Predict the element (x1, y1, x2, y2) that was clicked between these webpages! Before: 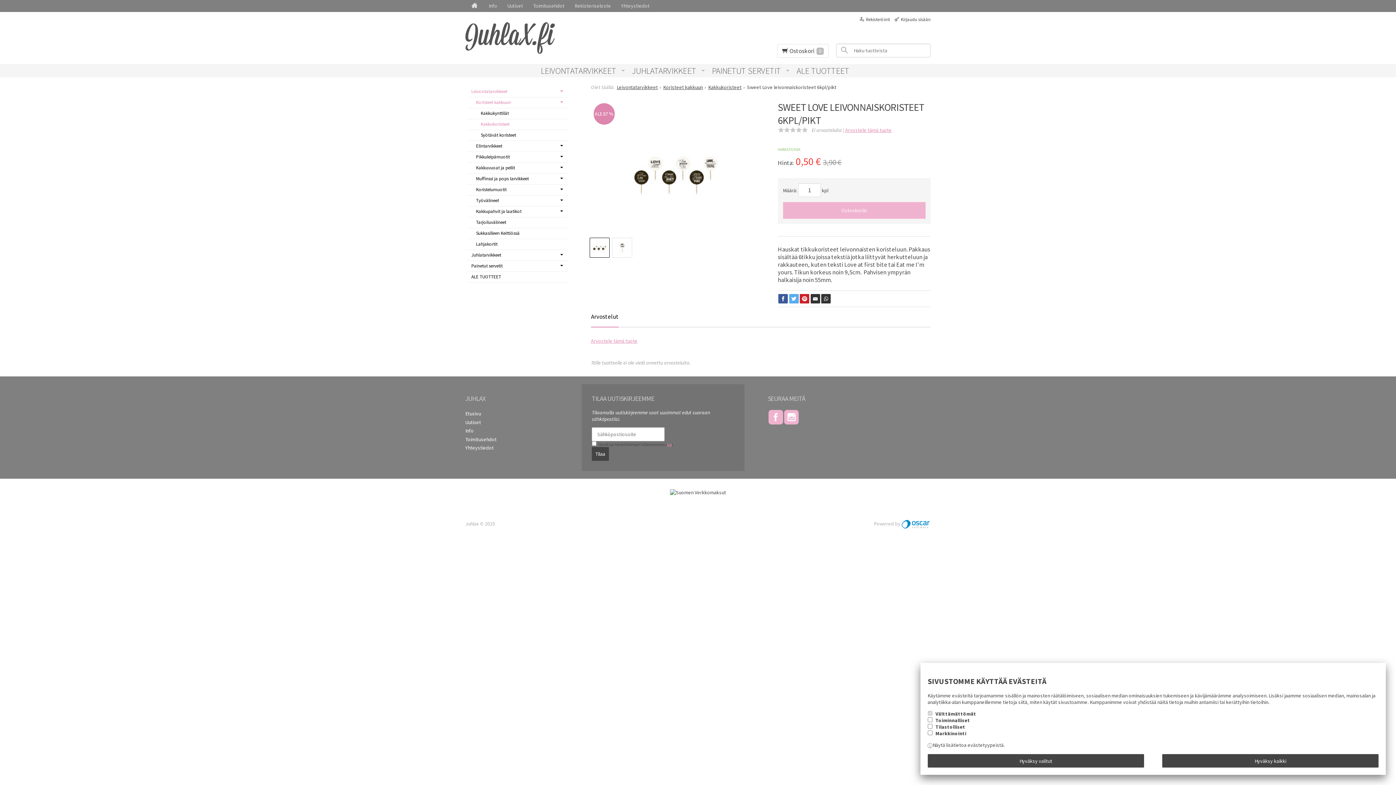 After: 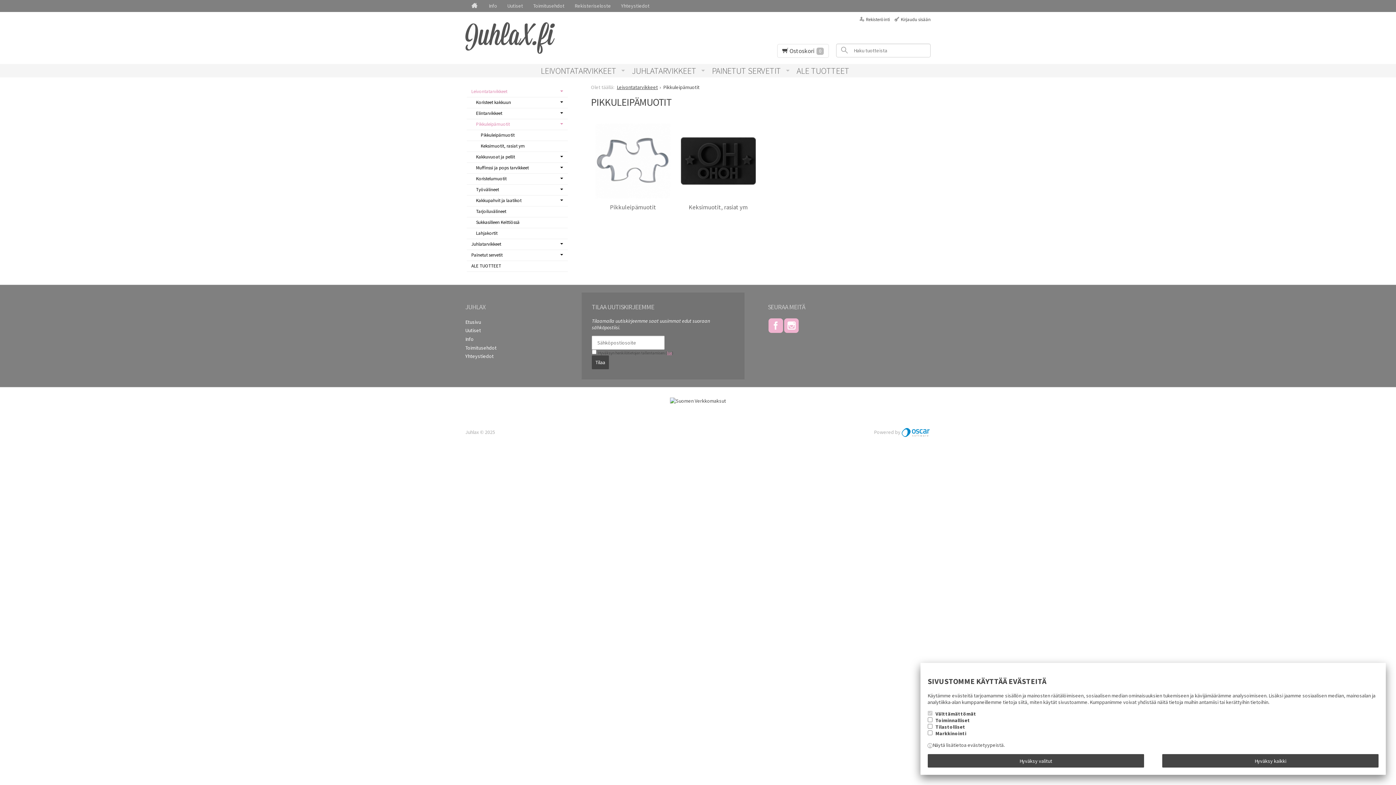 Action: bbox: (466, 151, 567, 162) label: Pikkuleipämuotit